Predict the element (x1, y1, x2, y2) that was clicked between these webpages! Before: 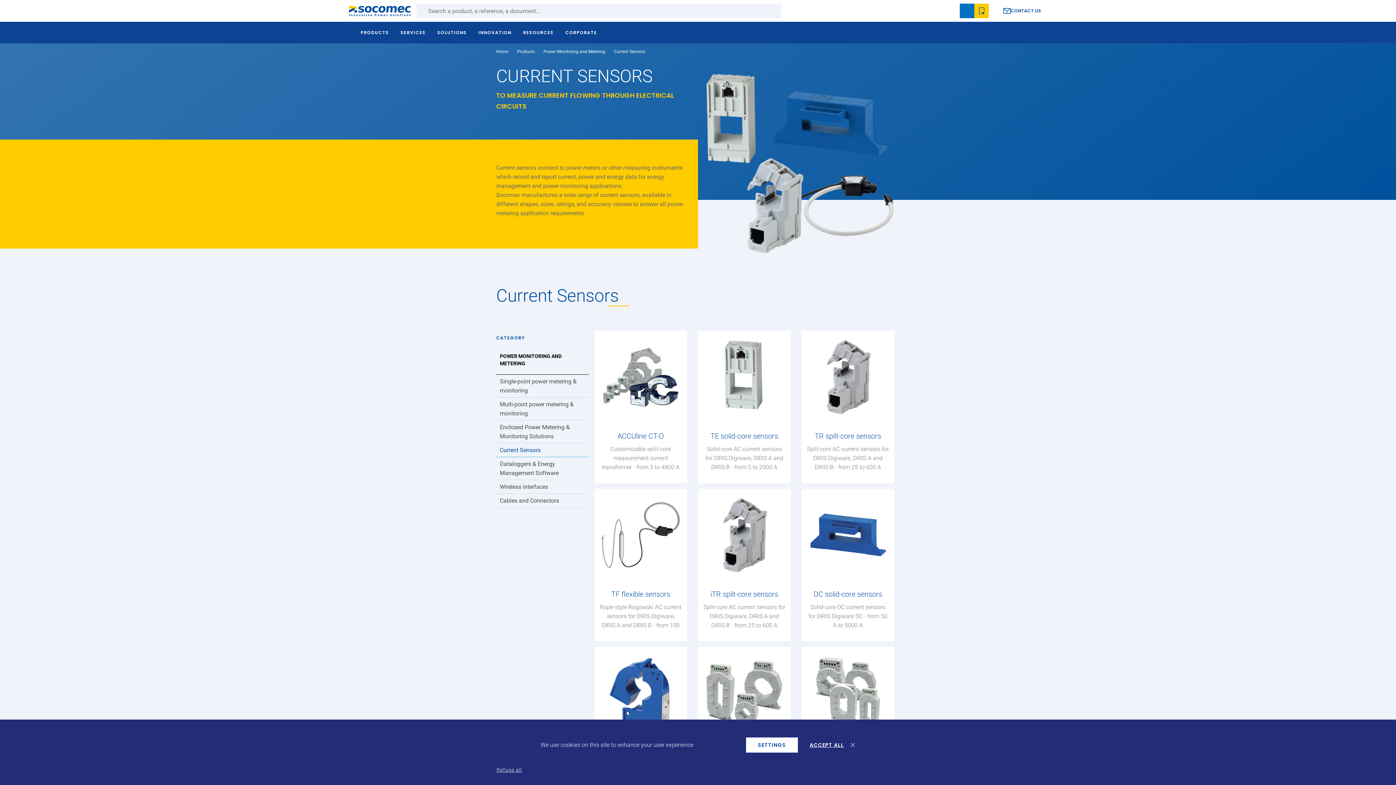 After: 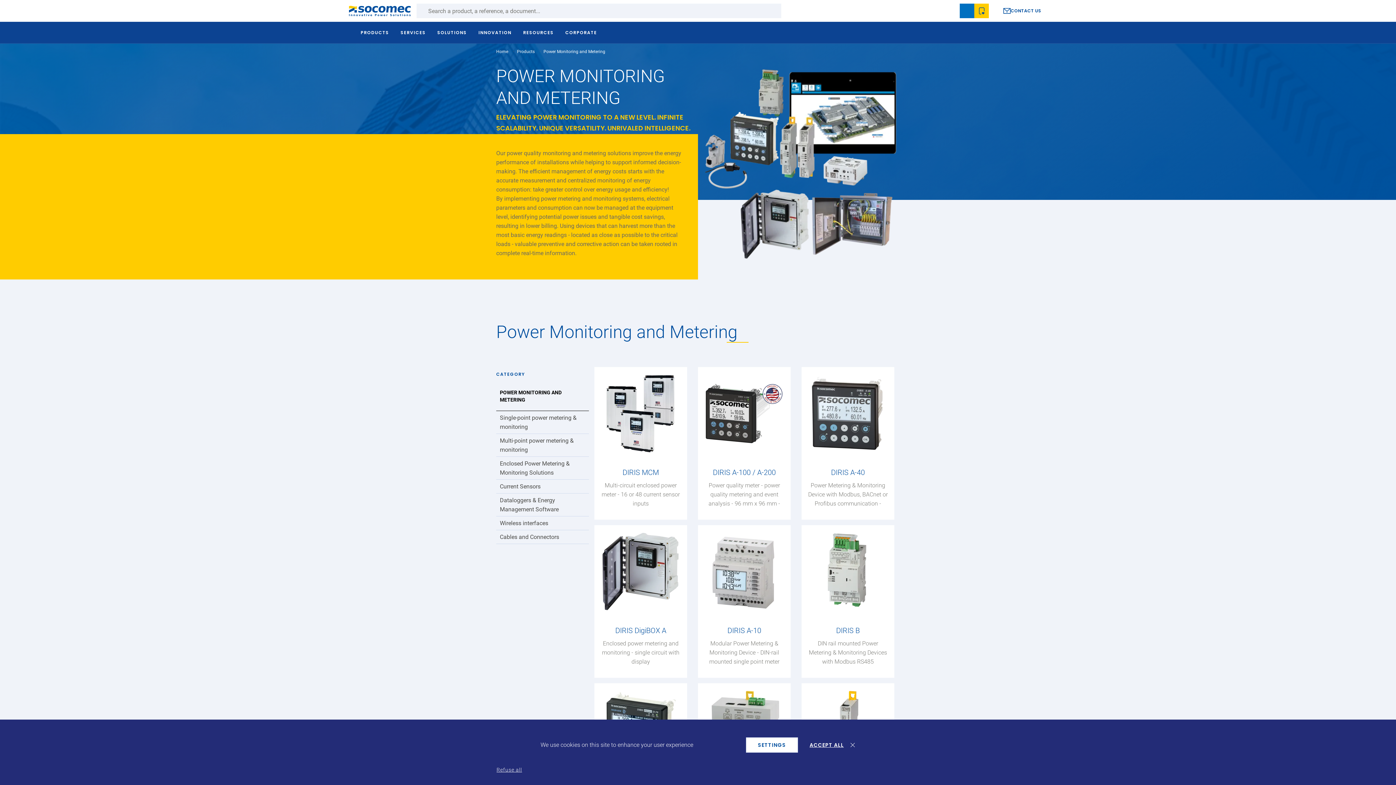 Action: label: POWER MONITORING AND METERING bbox: (496, 345, 589, 374)